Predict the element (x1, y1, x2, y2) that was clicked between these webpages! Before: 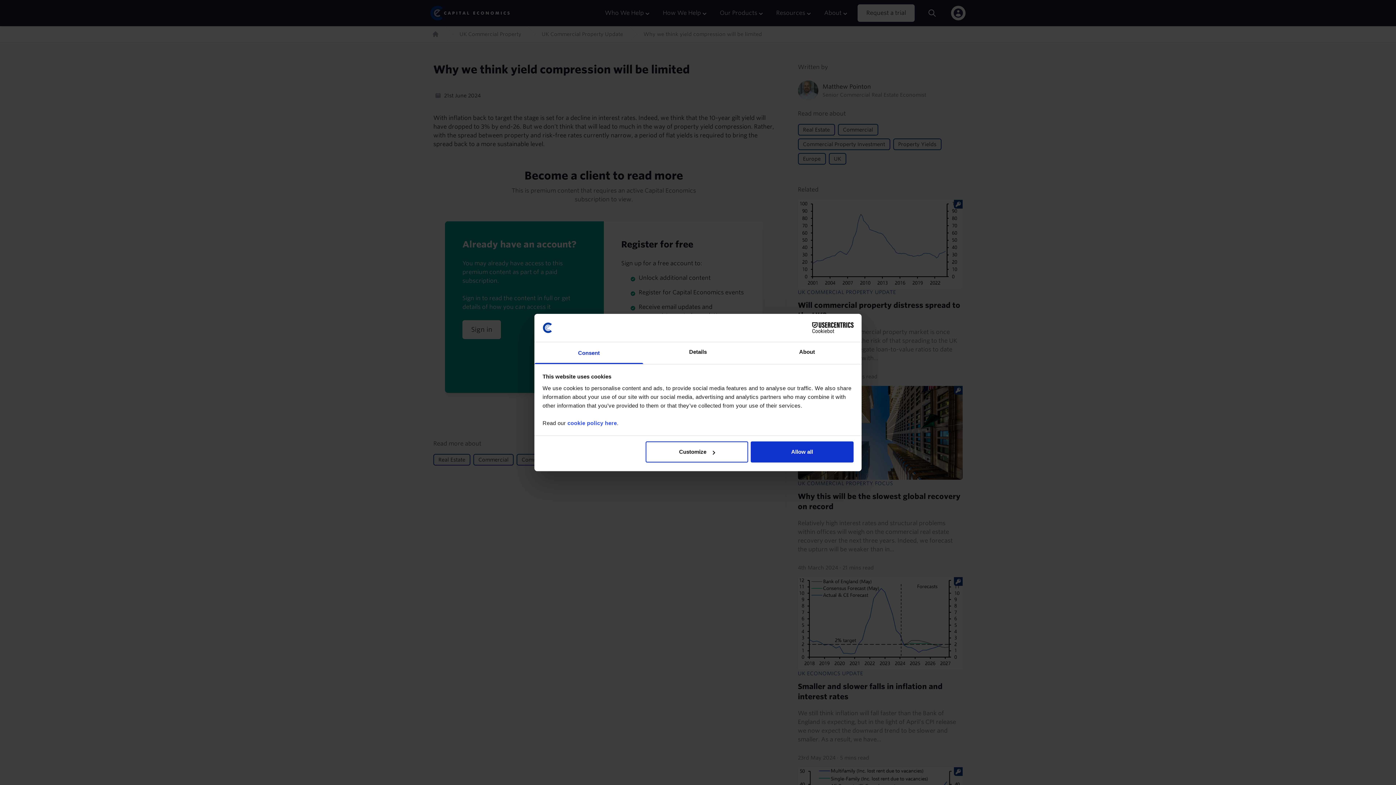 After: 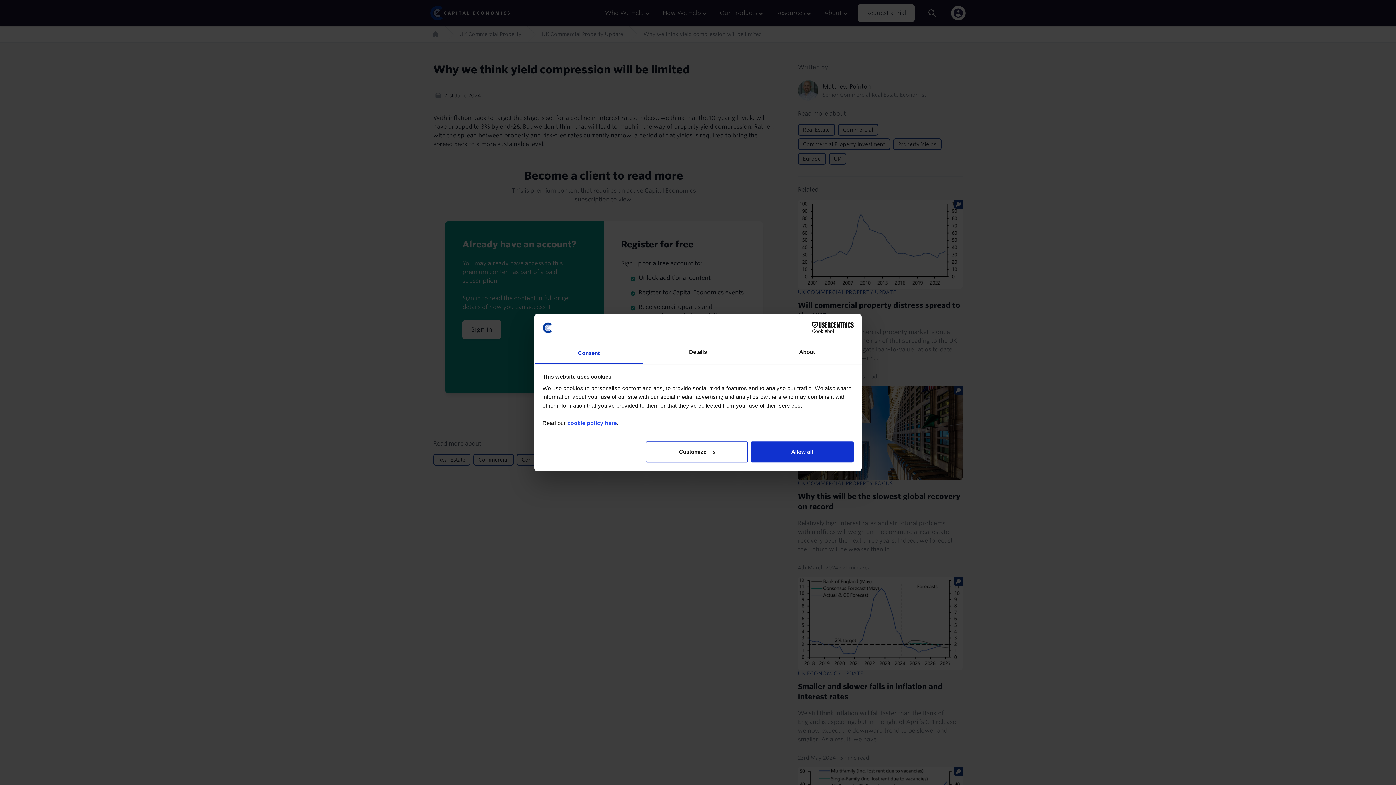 Action: bbox: (534, 342, 643, 364) label: Consent